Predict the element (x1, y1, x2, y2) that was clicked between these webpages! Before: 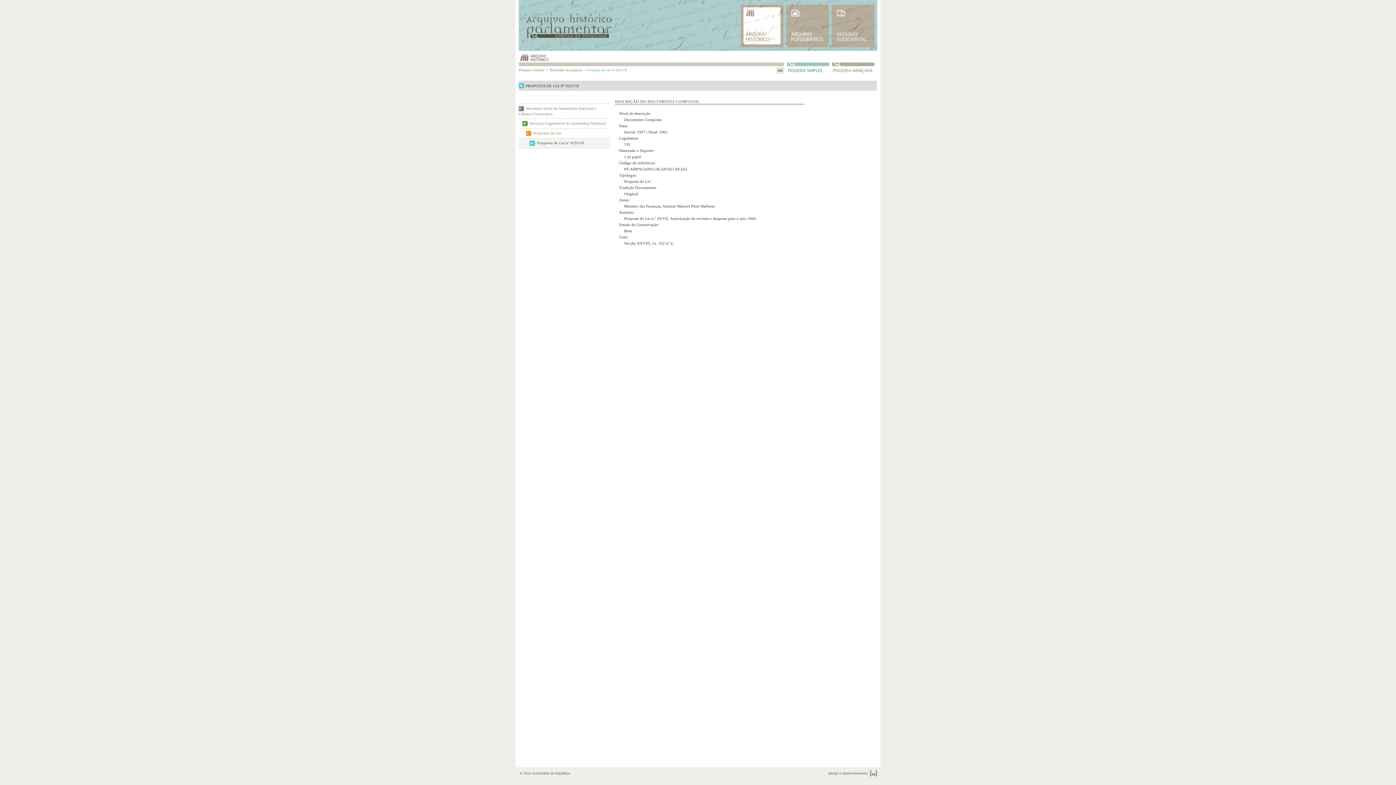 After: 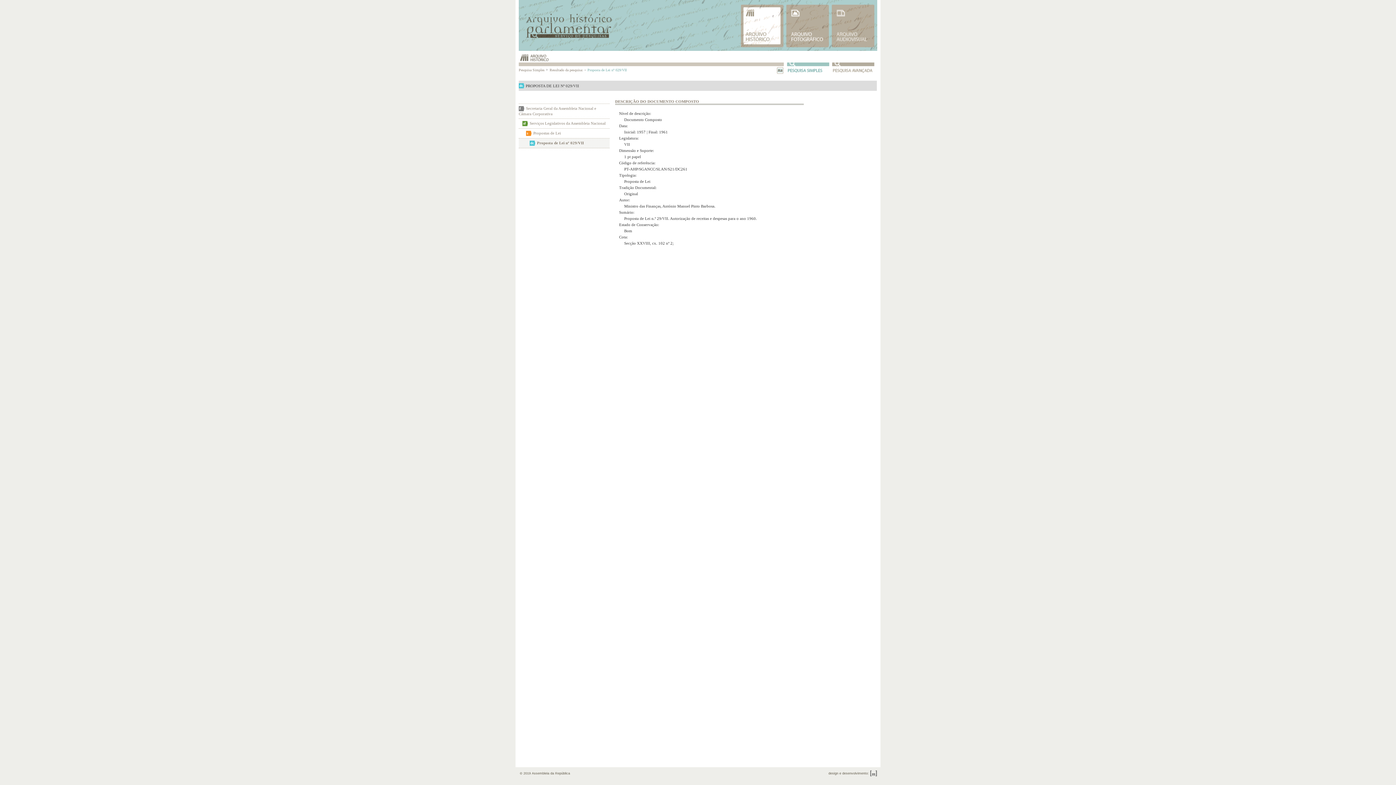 Action: bbox: (870, 769, 878, 778)